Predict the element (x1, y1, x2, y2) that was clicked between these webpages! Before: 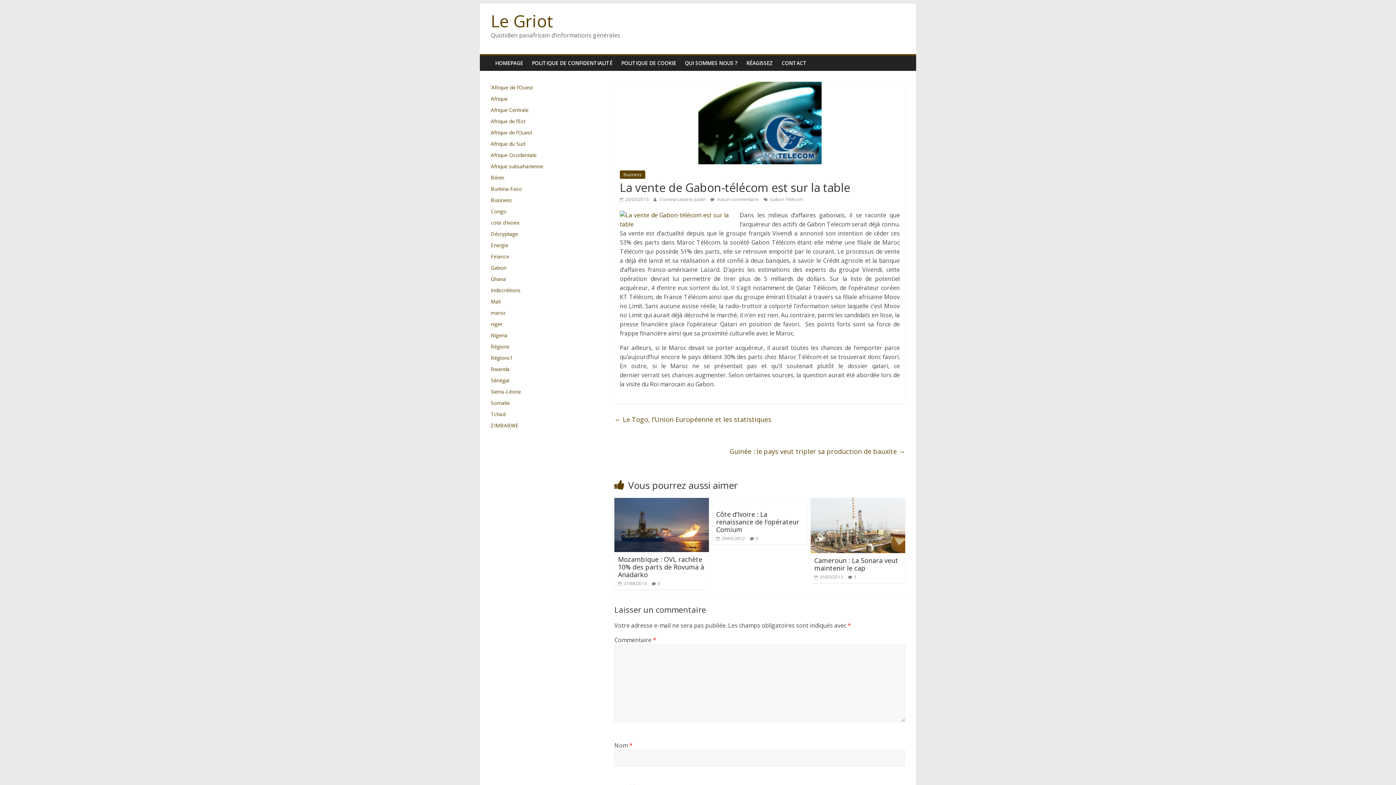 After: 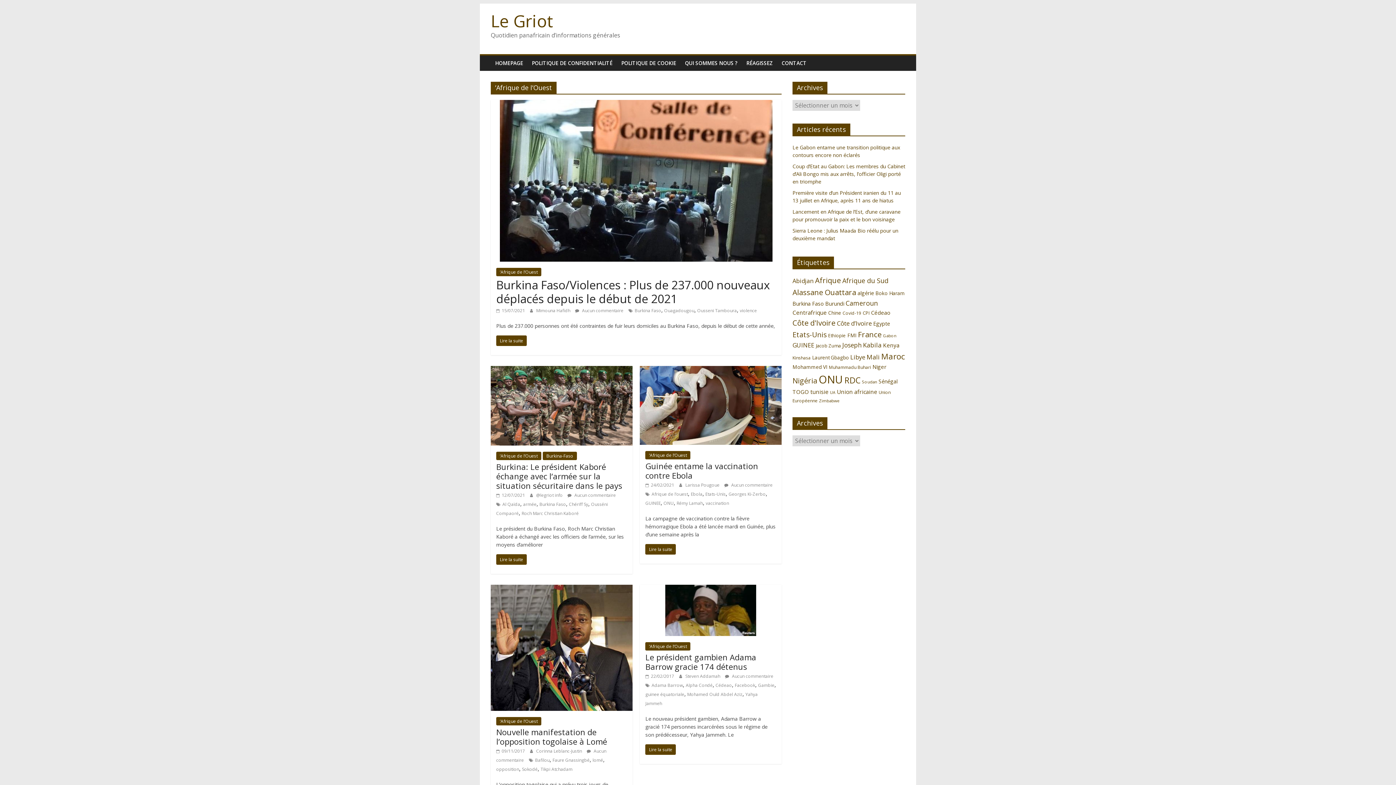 Action: bbox: (490, 84, 533, 90) label: ’Afrique de l’Ouest